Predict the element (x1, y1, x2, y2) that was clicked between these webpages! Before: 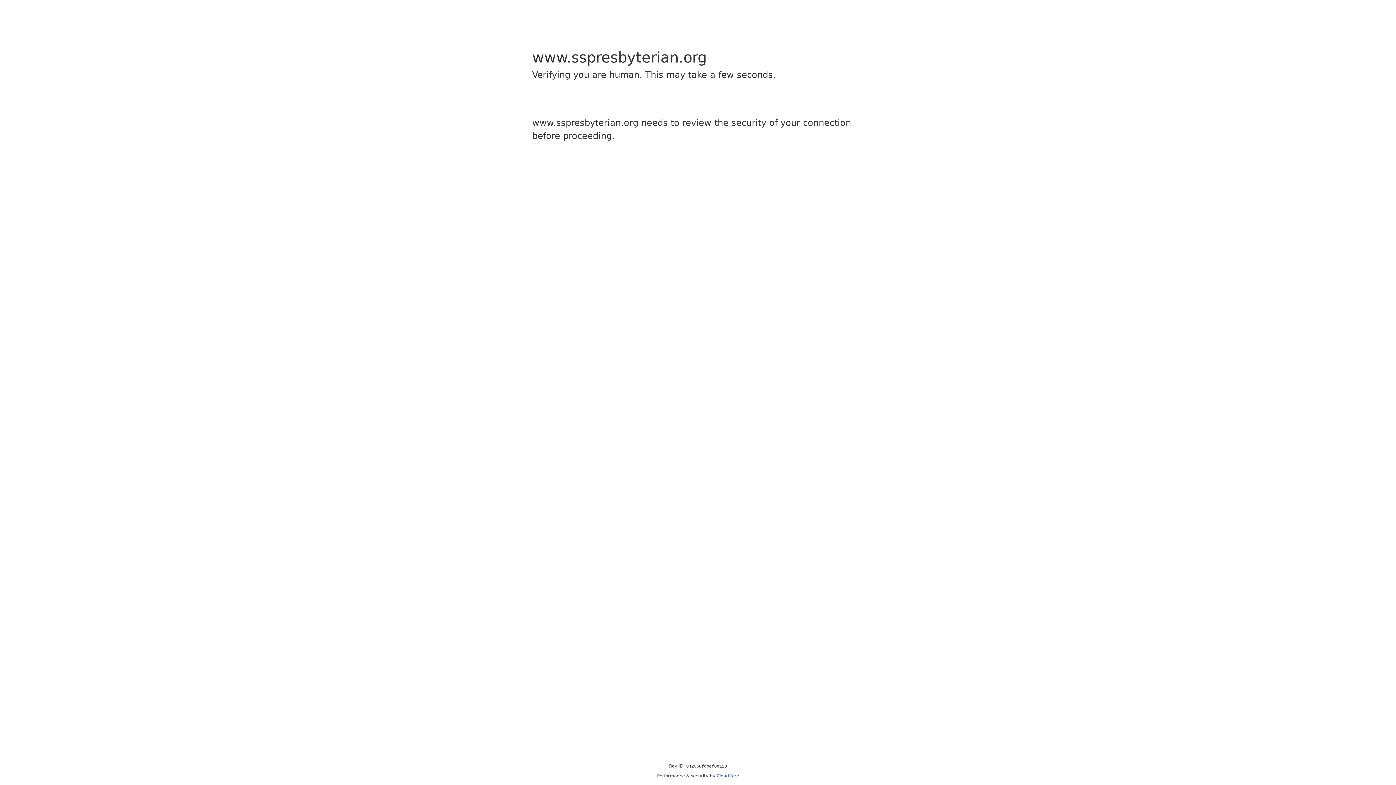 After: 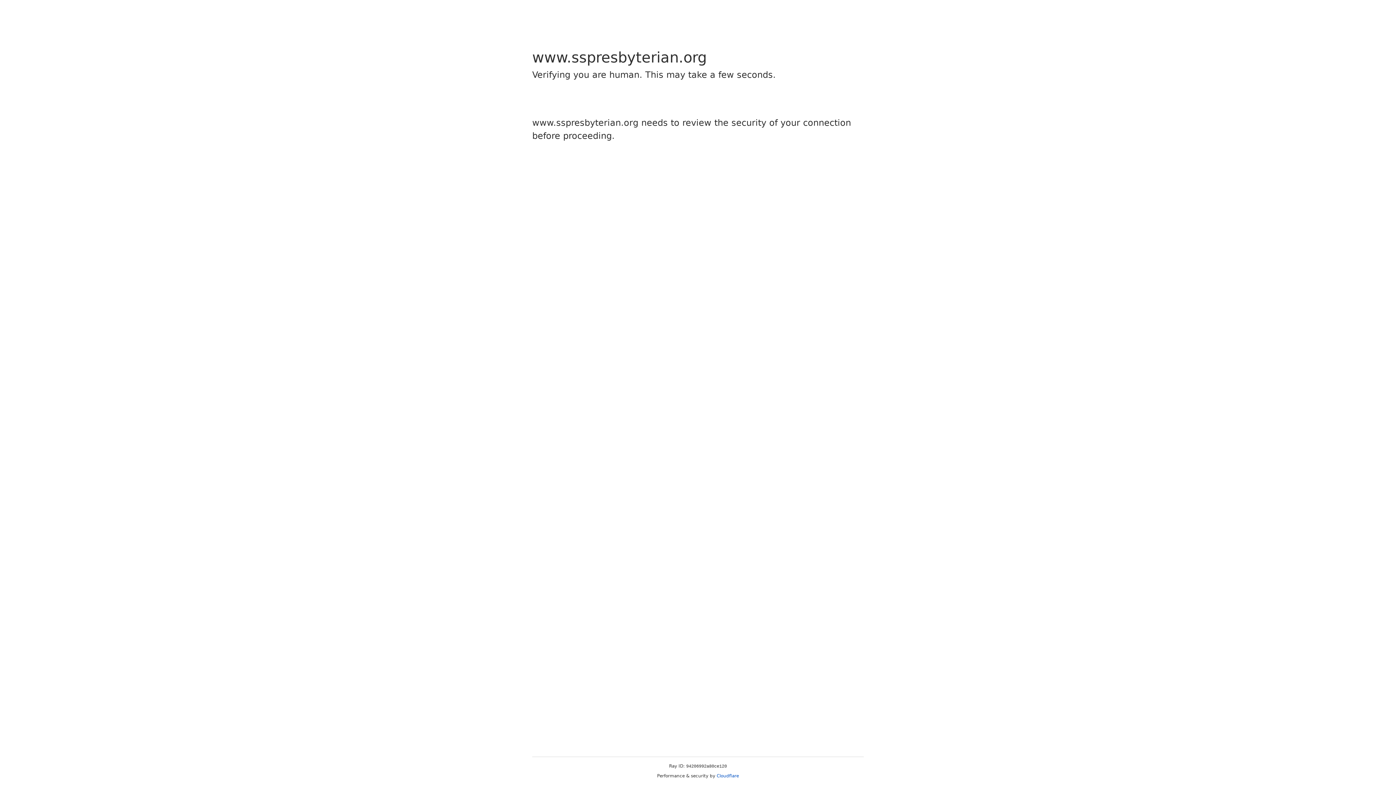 Action: label: Cloudflare bbox: (716, 773, 739, 778)